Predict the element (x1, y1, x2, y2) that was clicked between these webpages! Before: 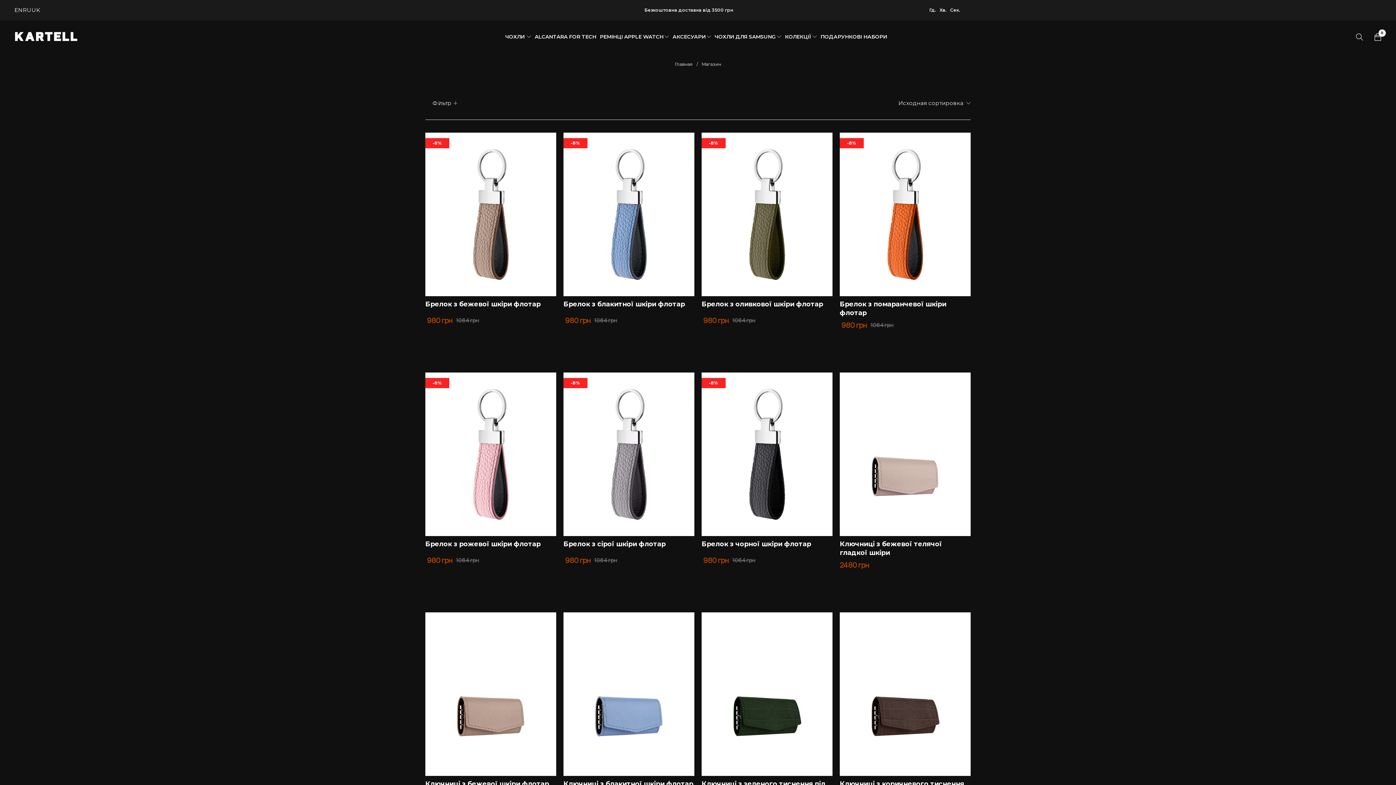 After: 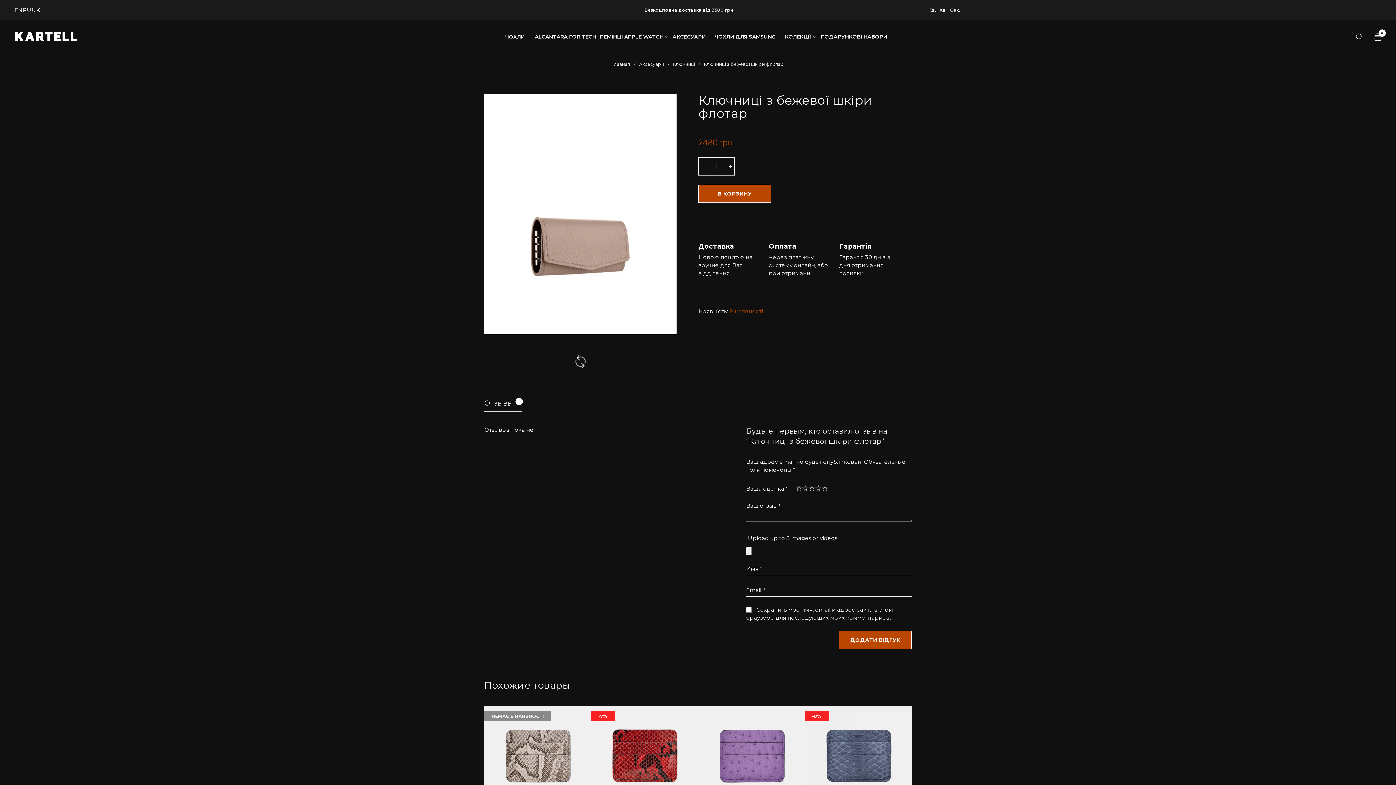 Action: label: Ключниці з бежевої шкіри флотар bbox: (425, 779, 549, 788)